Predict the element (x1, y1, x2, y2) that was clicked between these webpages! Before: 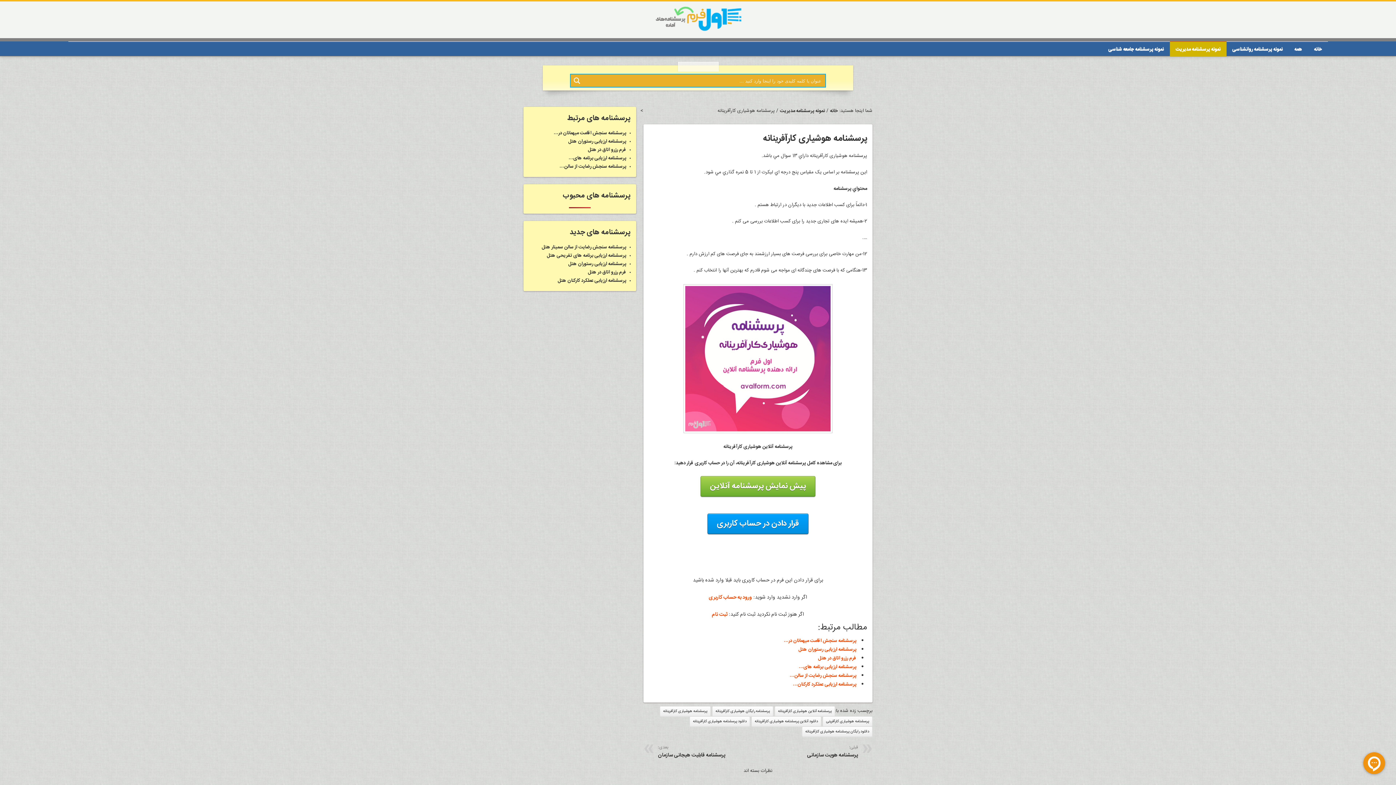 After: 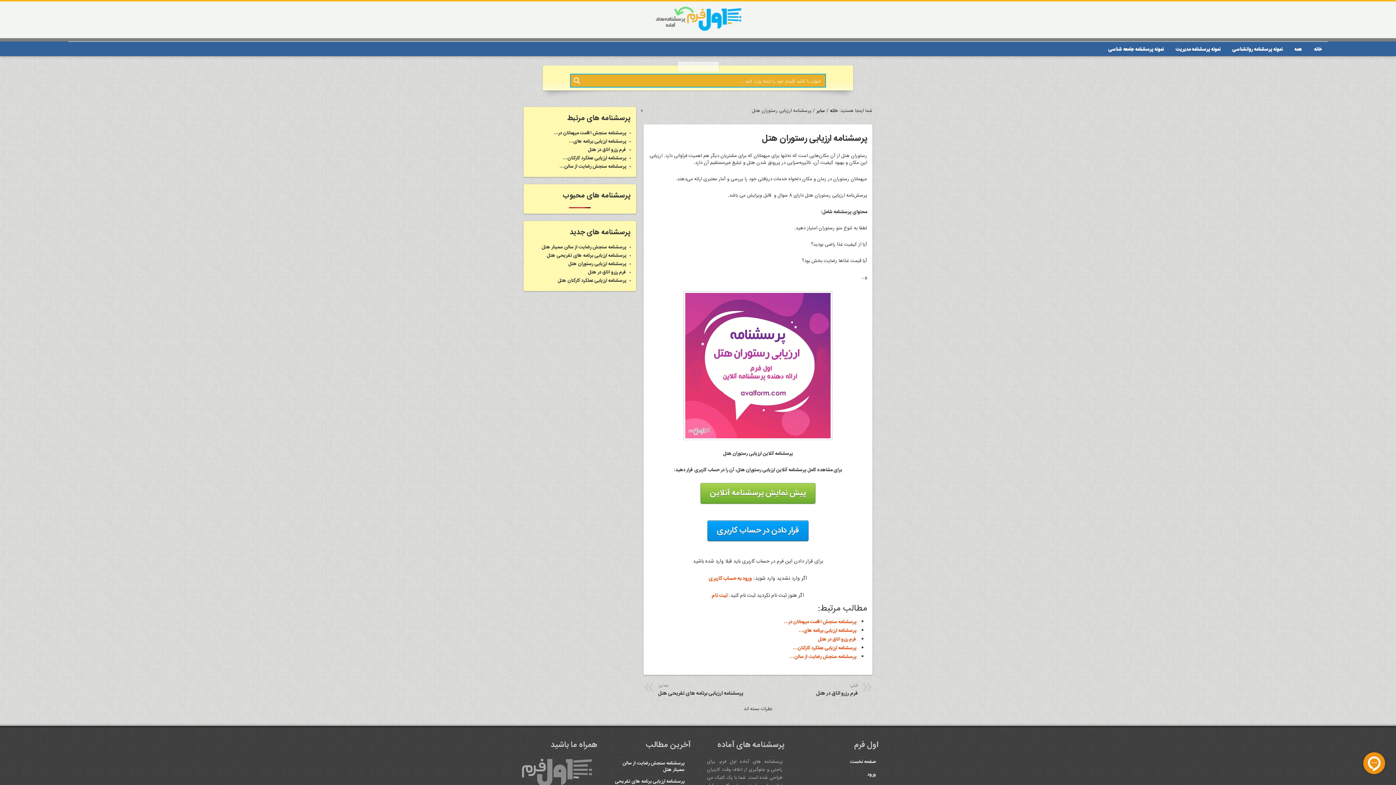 Action: label: پرسشنامه ارزیابی رستوران هتل bbox: (568, 260, 626, 268)